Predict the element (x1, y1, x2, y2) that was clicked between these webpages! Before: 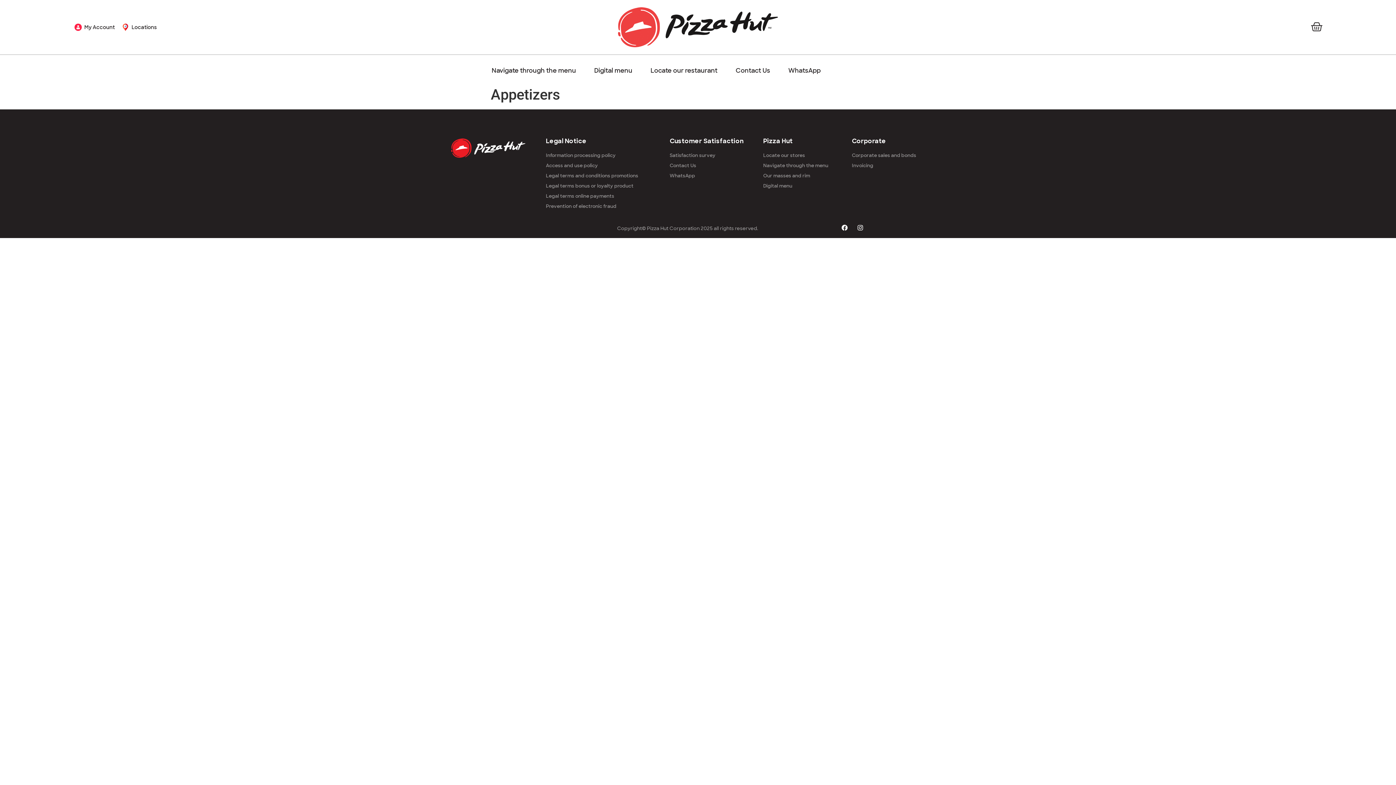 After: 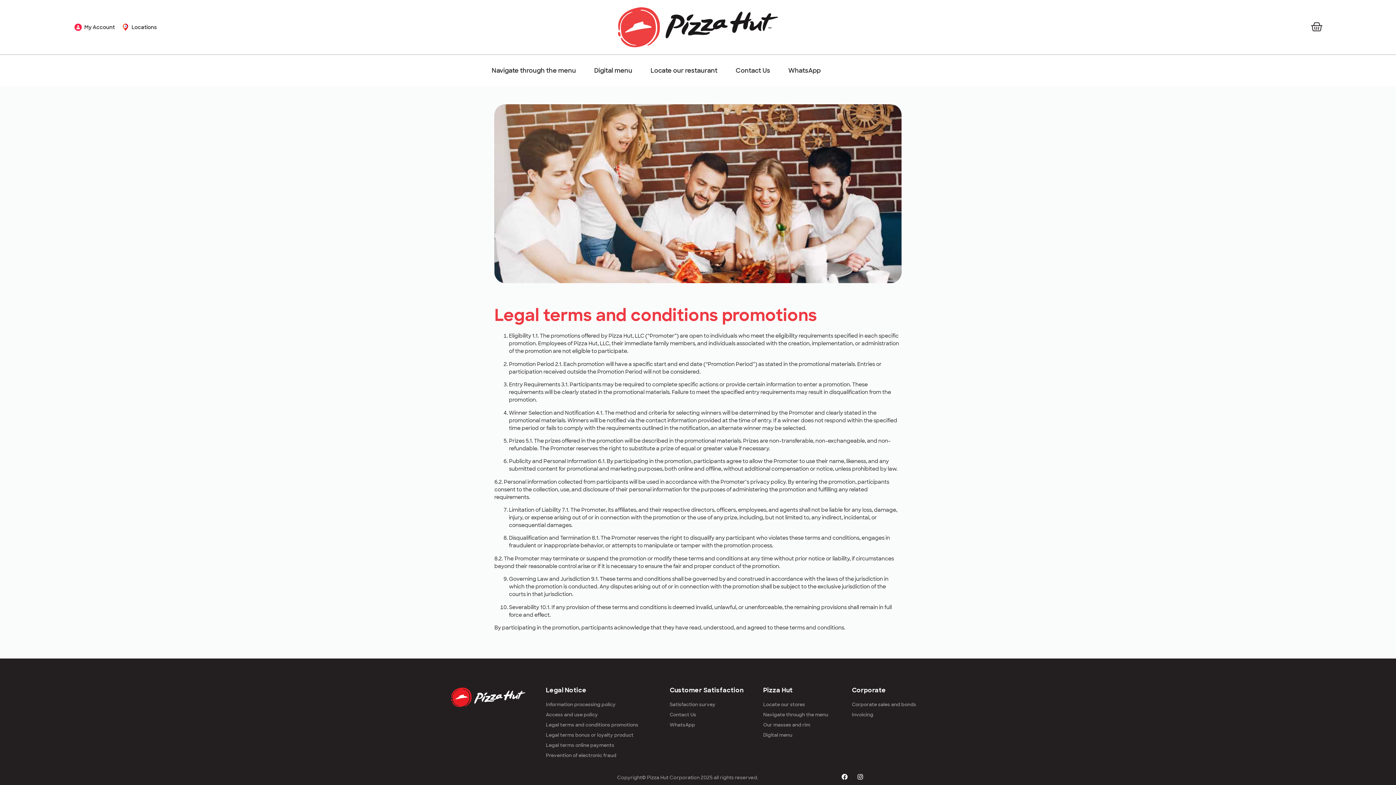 Action: label: Legal terms and conditions promotions bbox: (546, 172, 662, 179)